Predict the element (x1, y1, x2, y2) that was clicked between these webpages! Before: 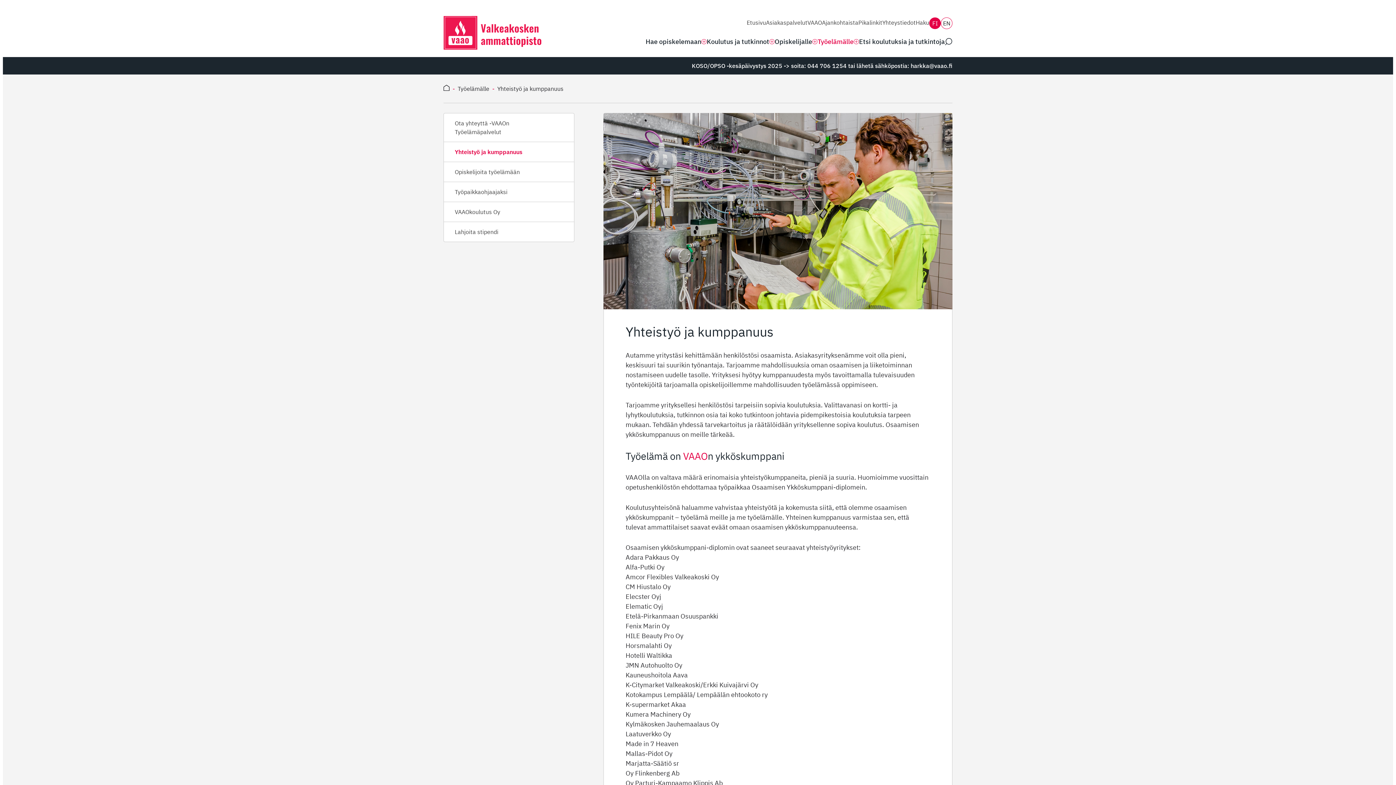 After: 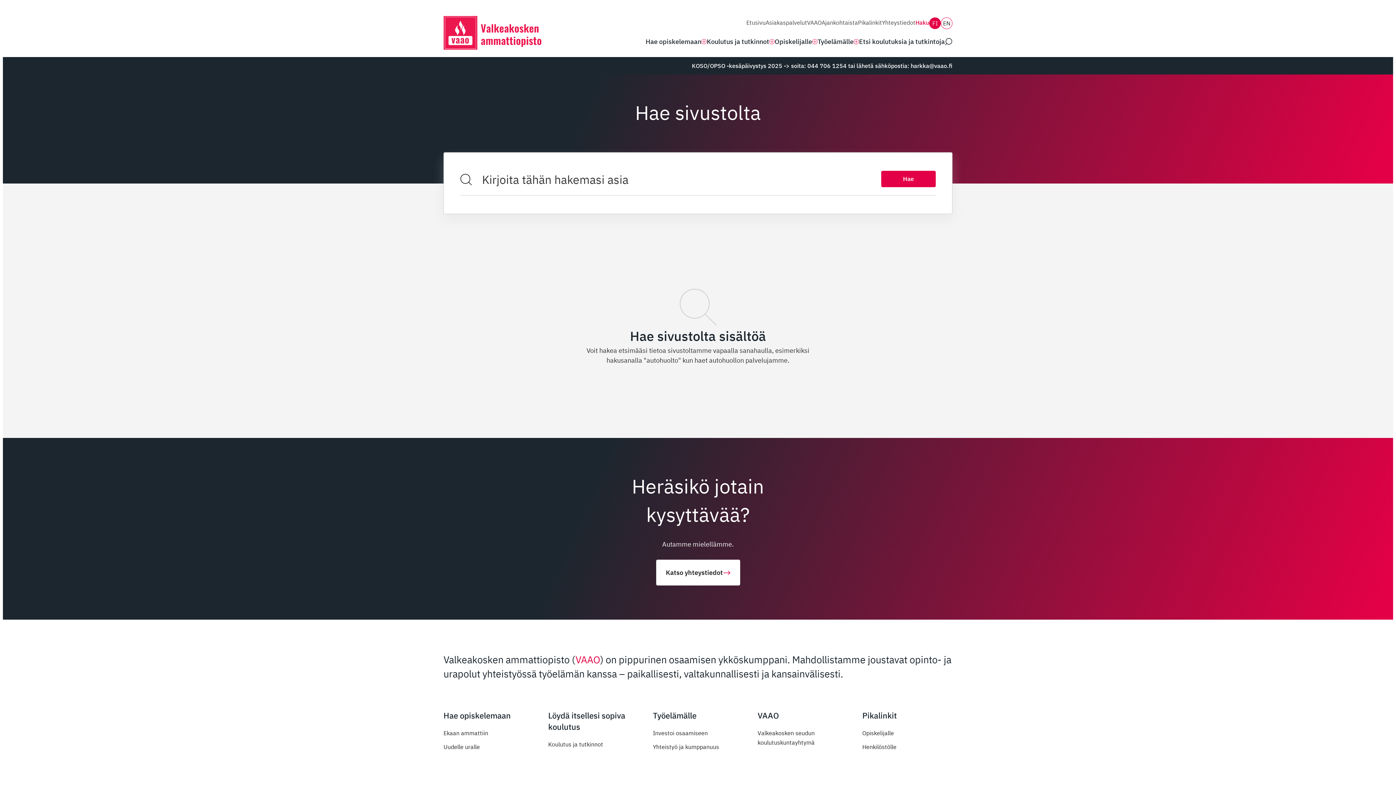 Action: bbox: (916, 18, 929, 26) label: Haku